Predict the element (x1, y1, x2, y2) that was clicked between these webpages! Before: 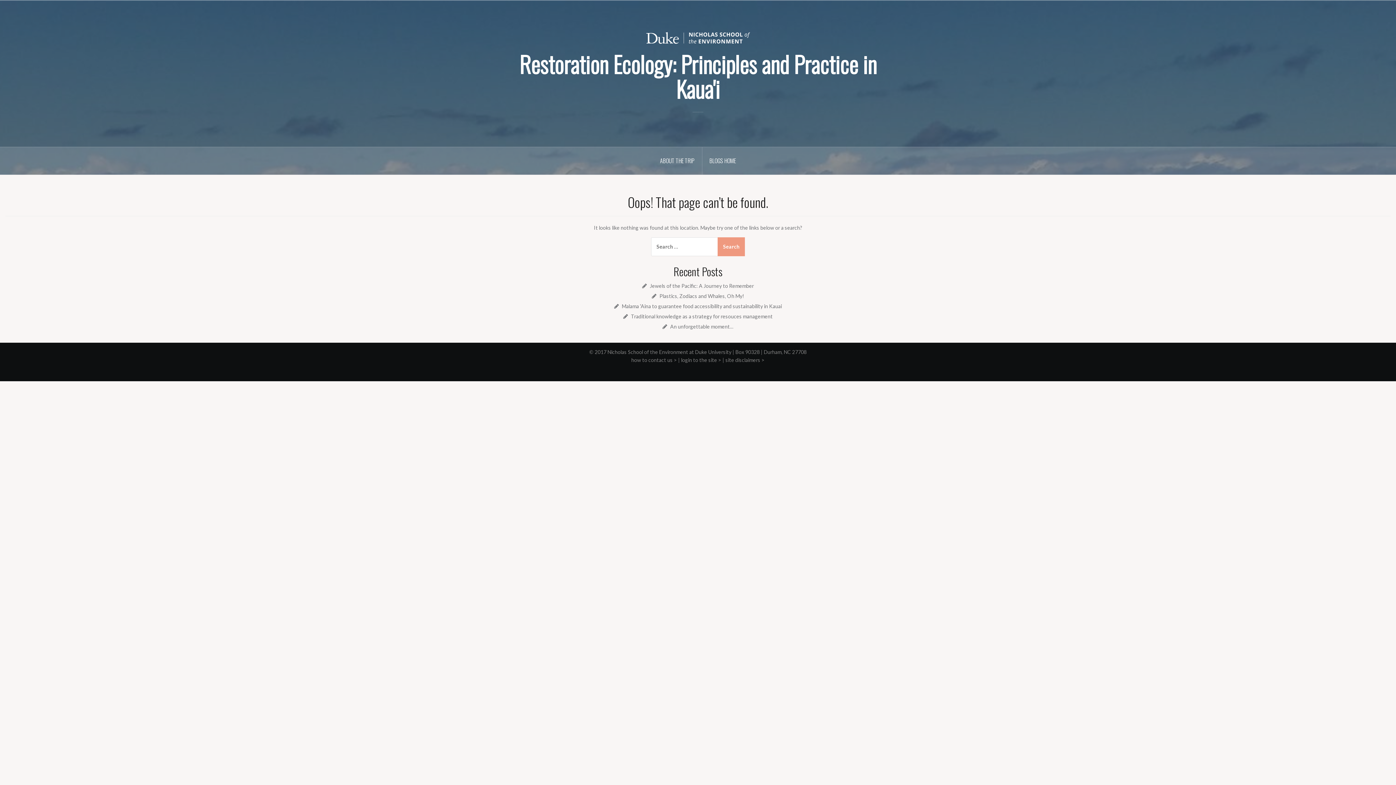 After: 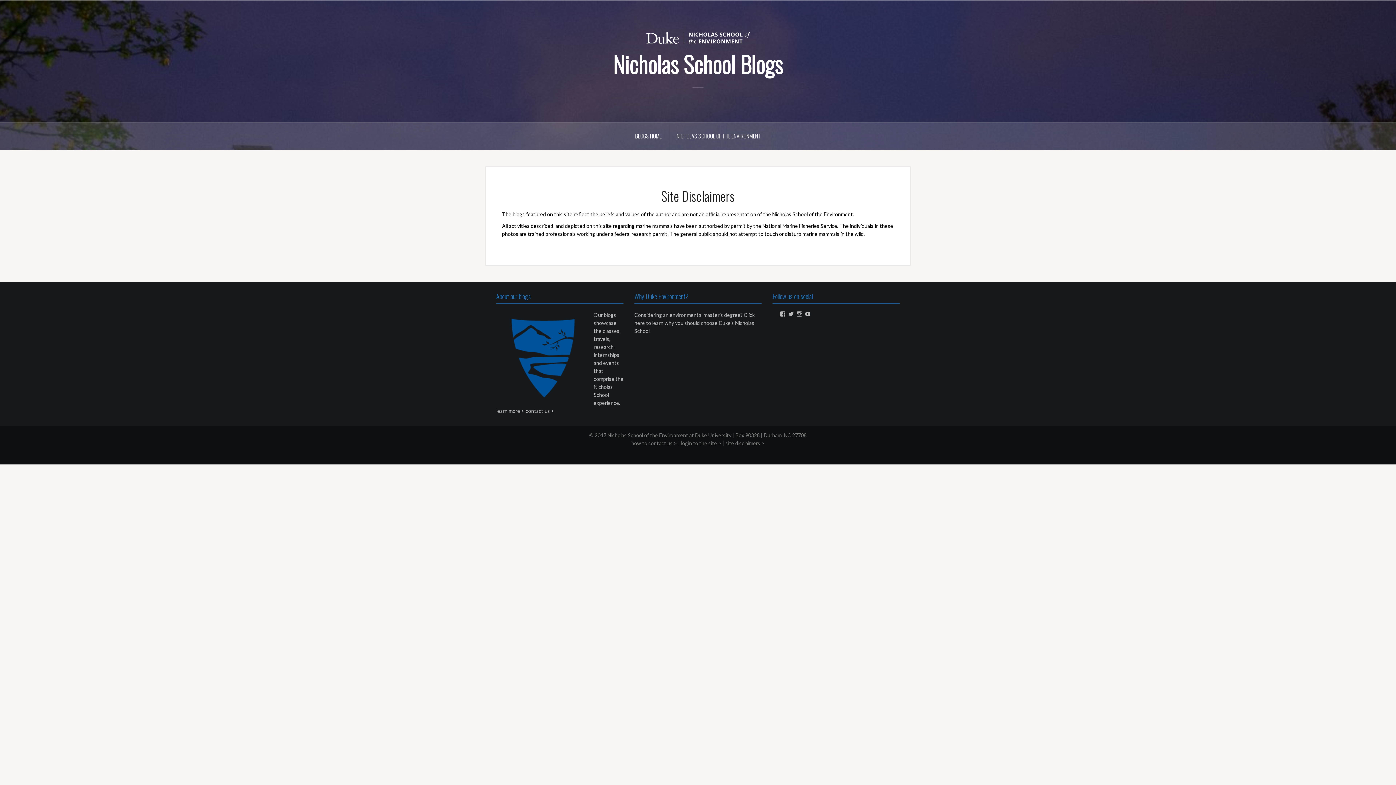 Action: bbox: (725, 357, 764, 363) label: site disclaimers >